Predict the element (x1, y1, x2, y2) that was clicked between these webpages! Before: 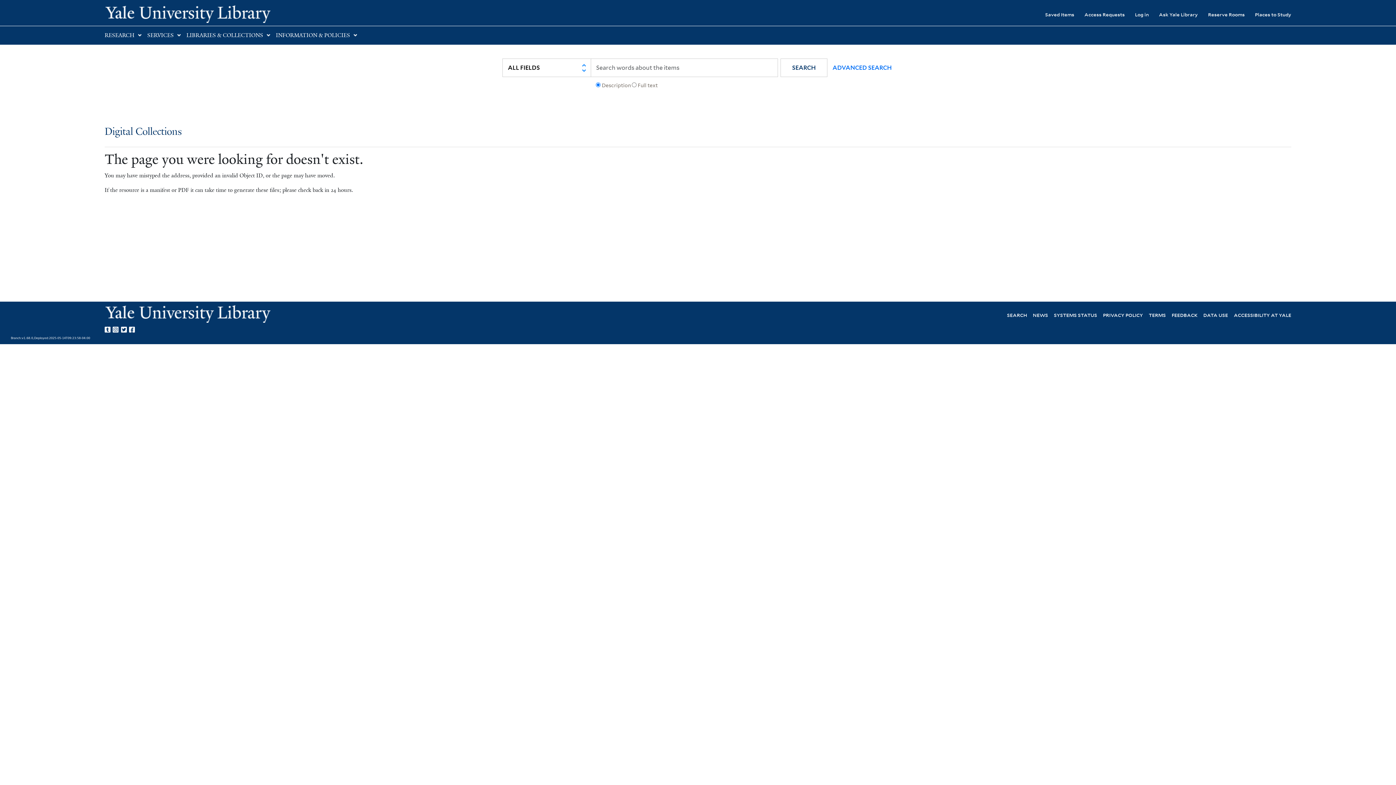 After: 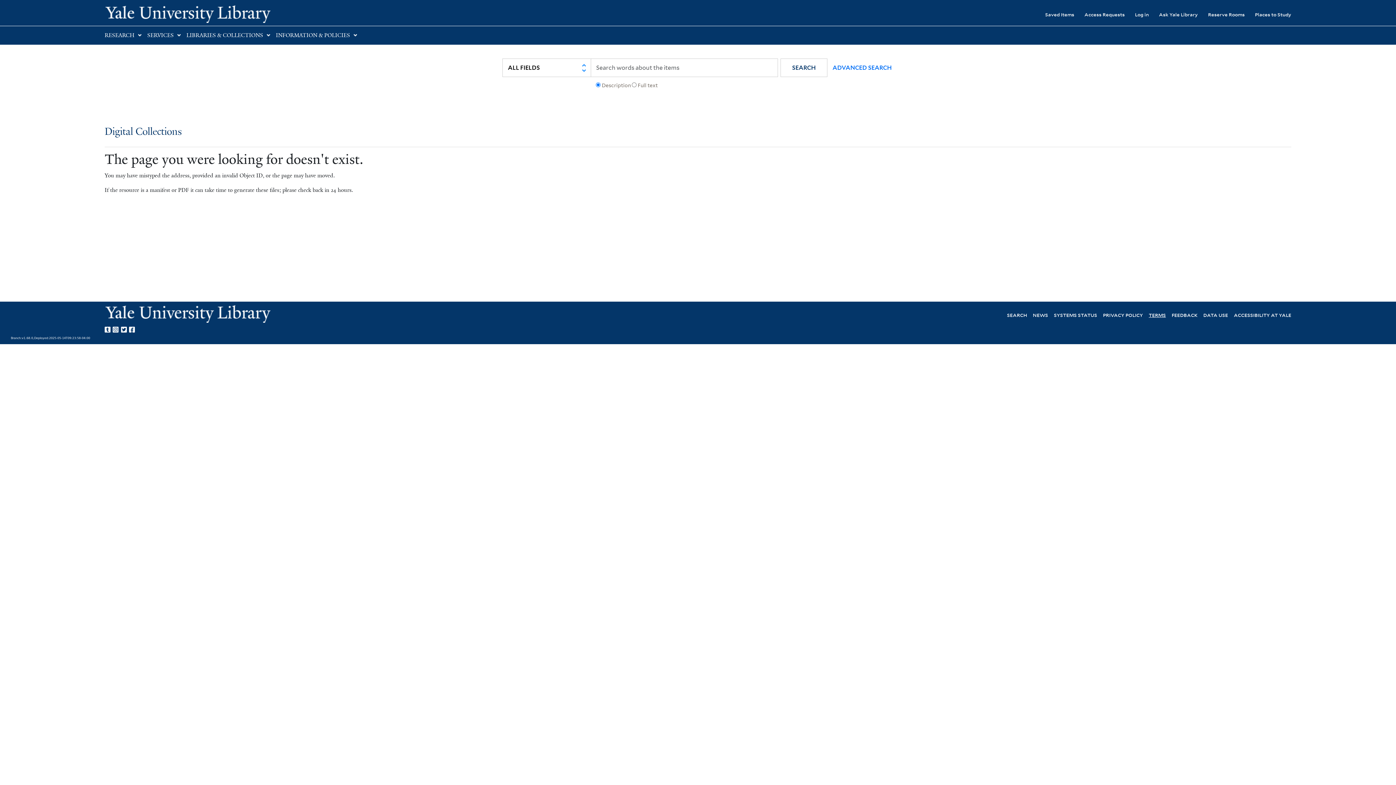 Action: bbox: (1149, 311, 1166, 318) label: TERMS